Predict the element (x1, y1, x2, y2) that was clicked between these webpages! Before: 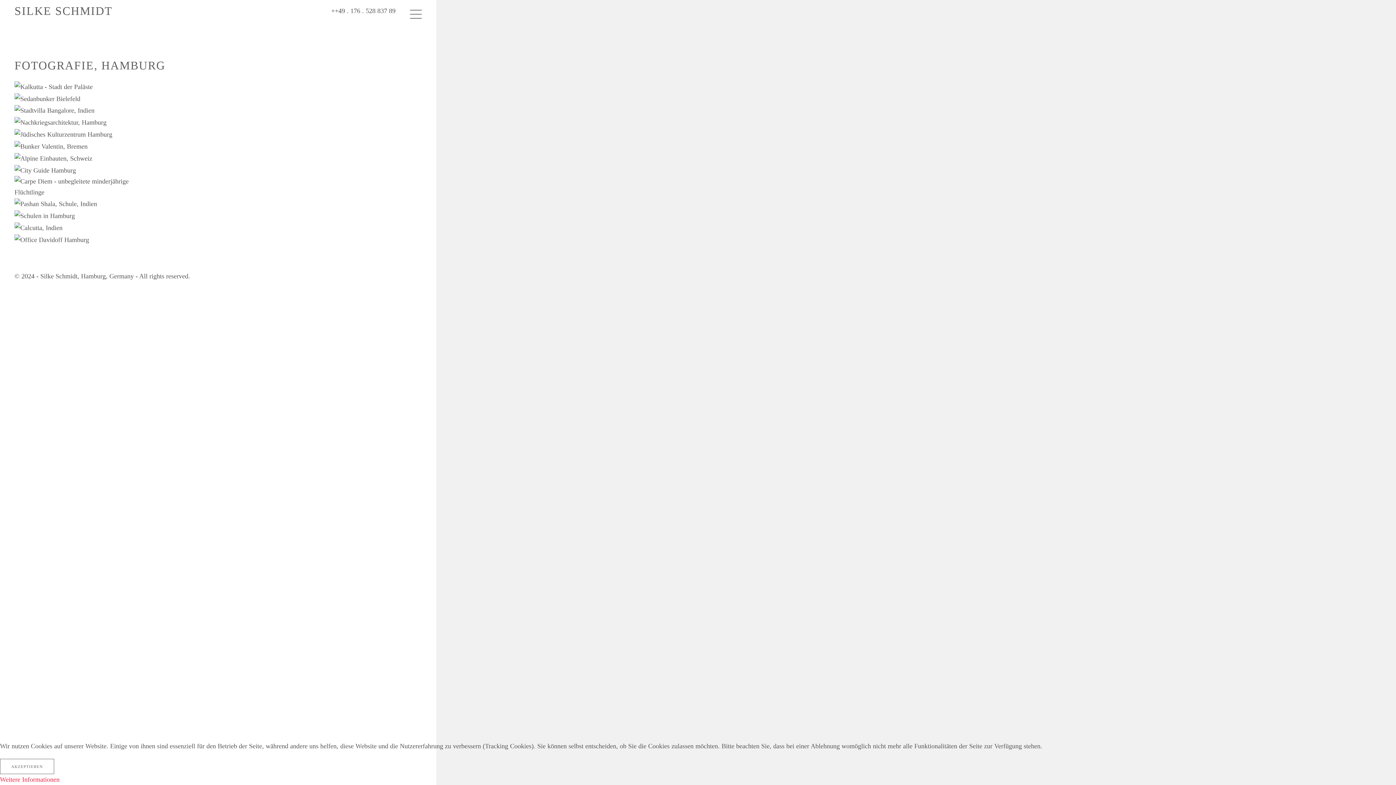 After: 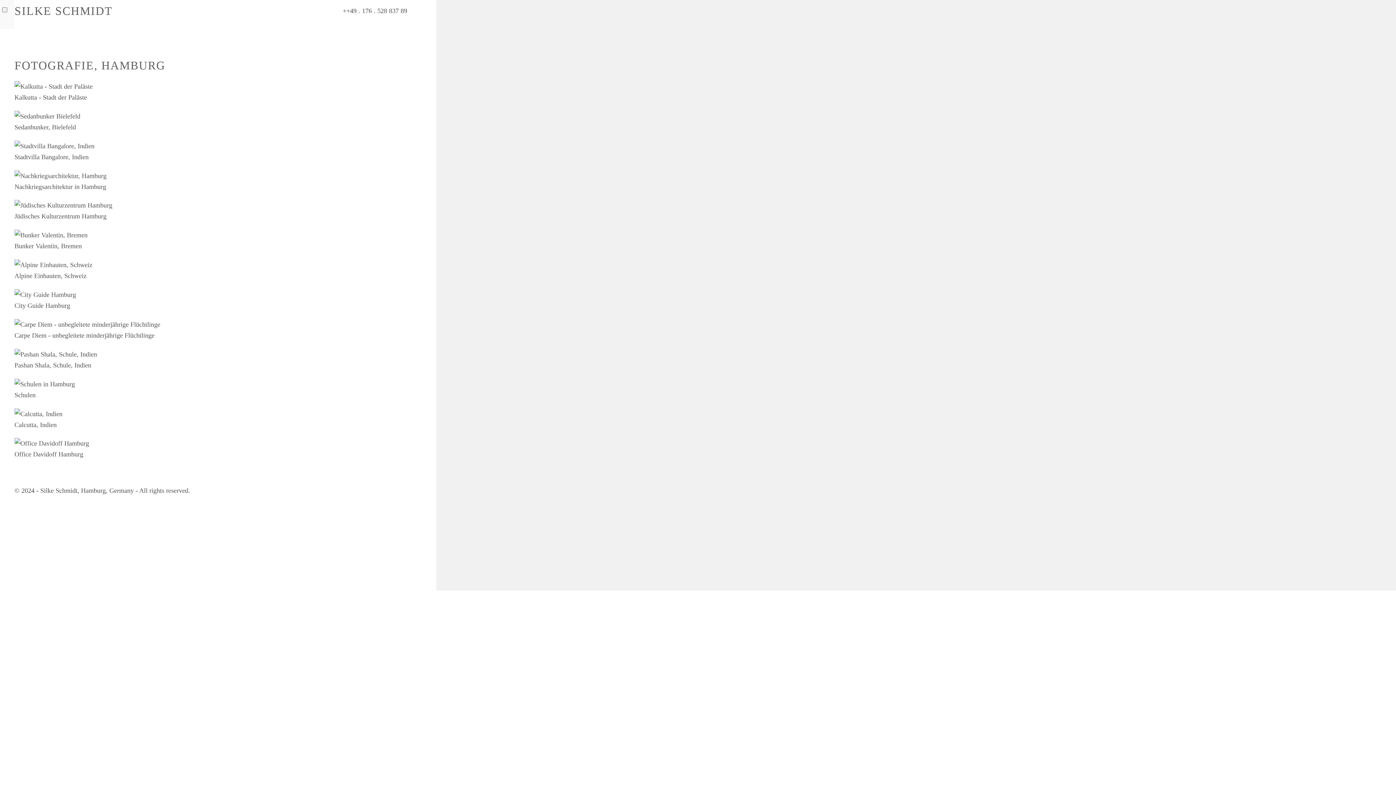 Action: bbox: (0, 759, 54, 774) label: AKZEPTIEREN